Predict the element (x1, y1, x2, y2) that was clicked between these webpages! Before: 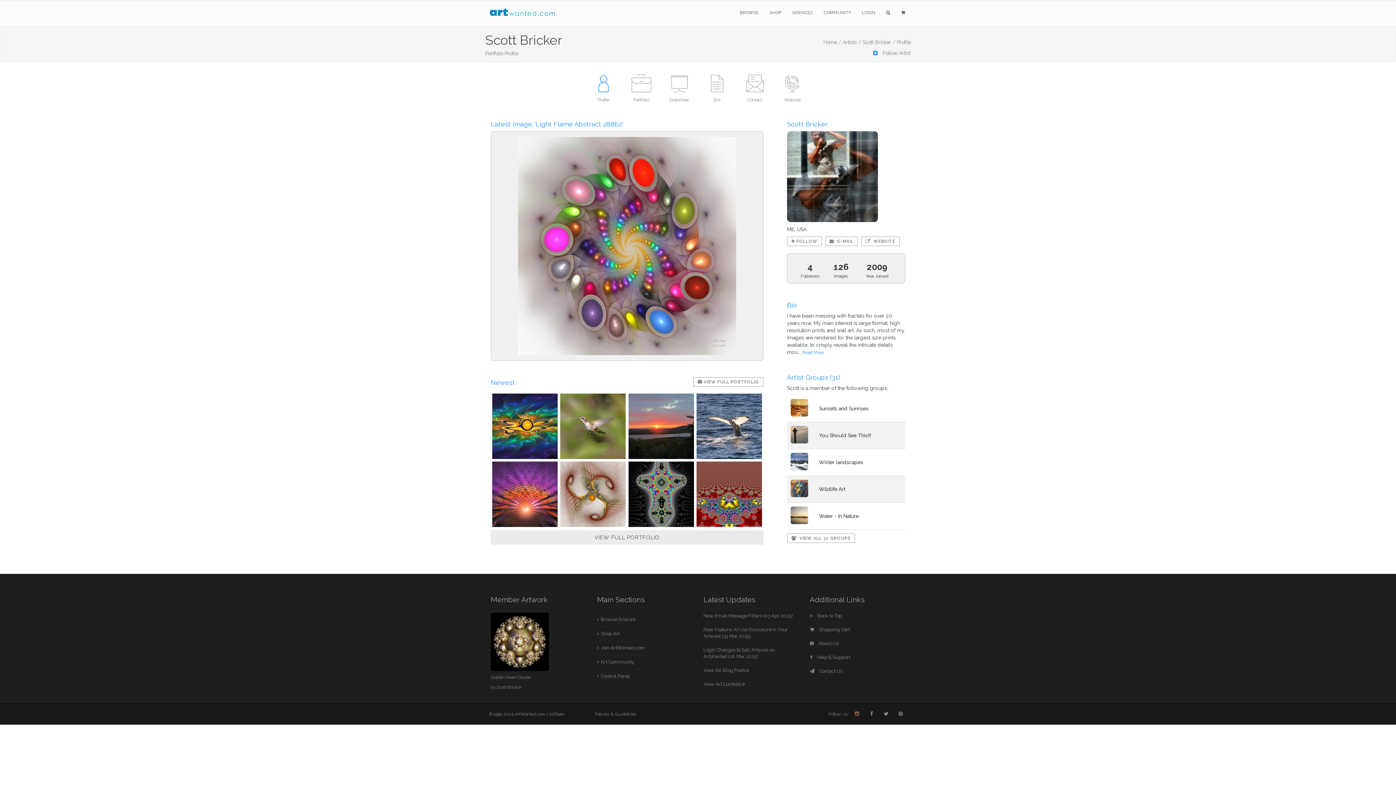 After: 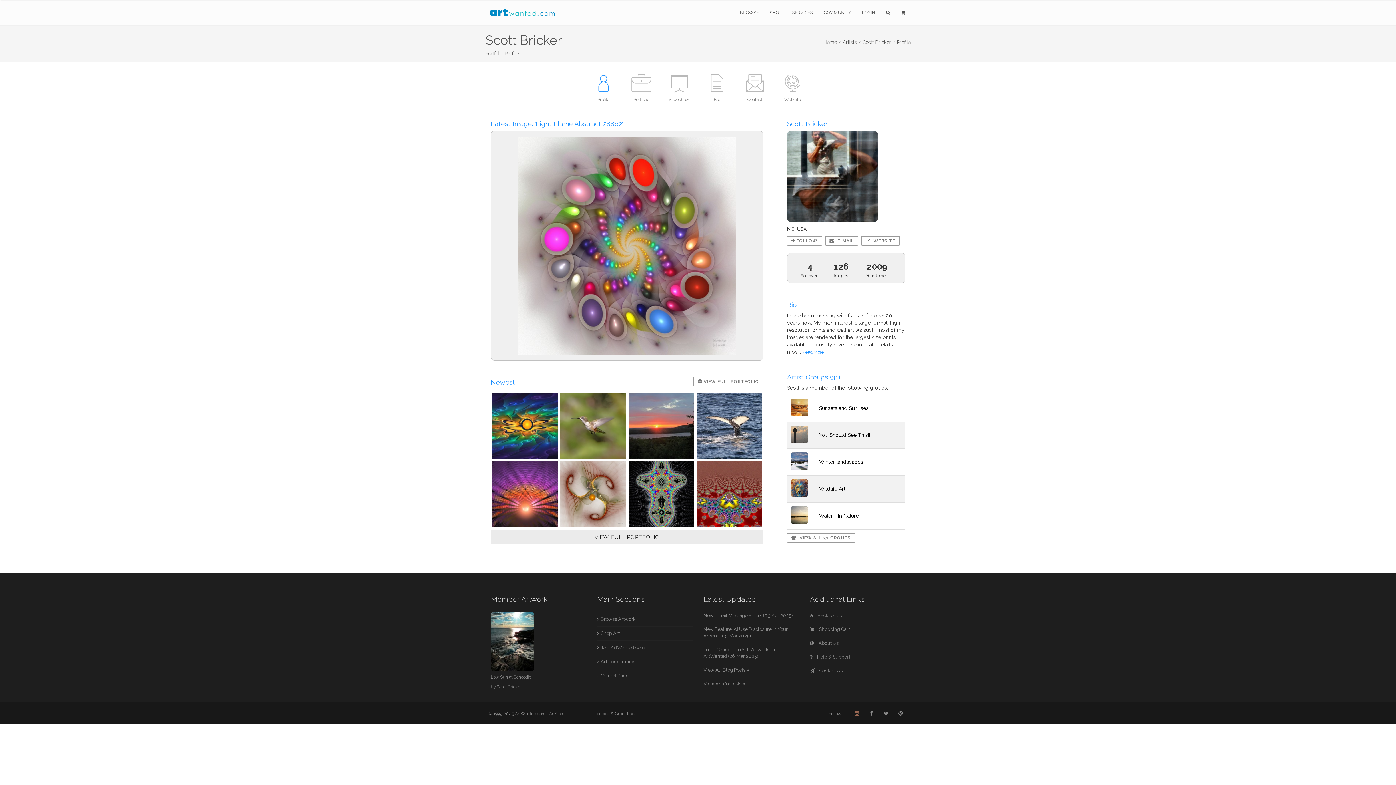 Action: label: Profile

  bbox: (585, 96, 623, 102)